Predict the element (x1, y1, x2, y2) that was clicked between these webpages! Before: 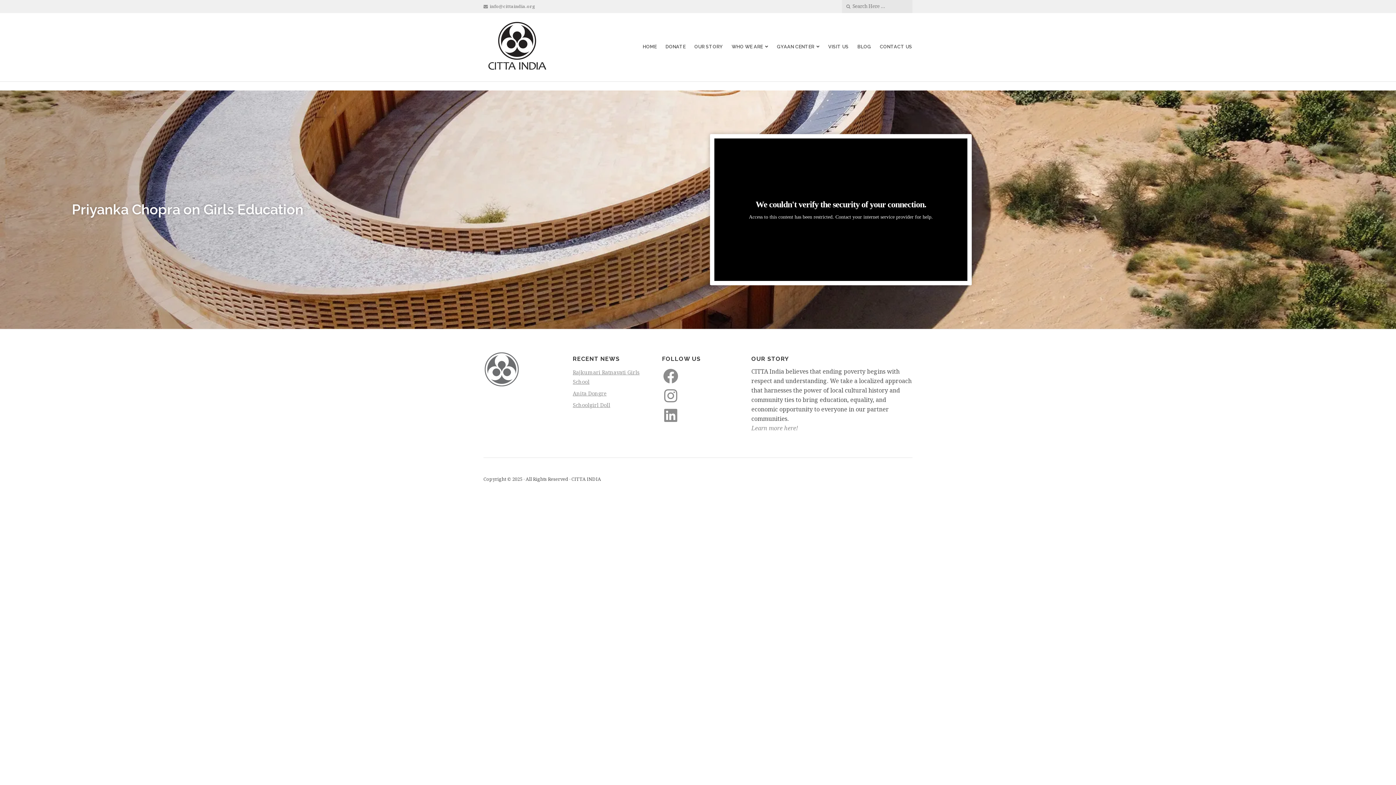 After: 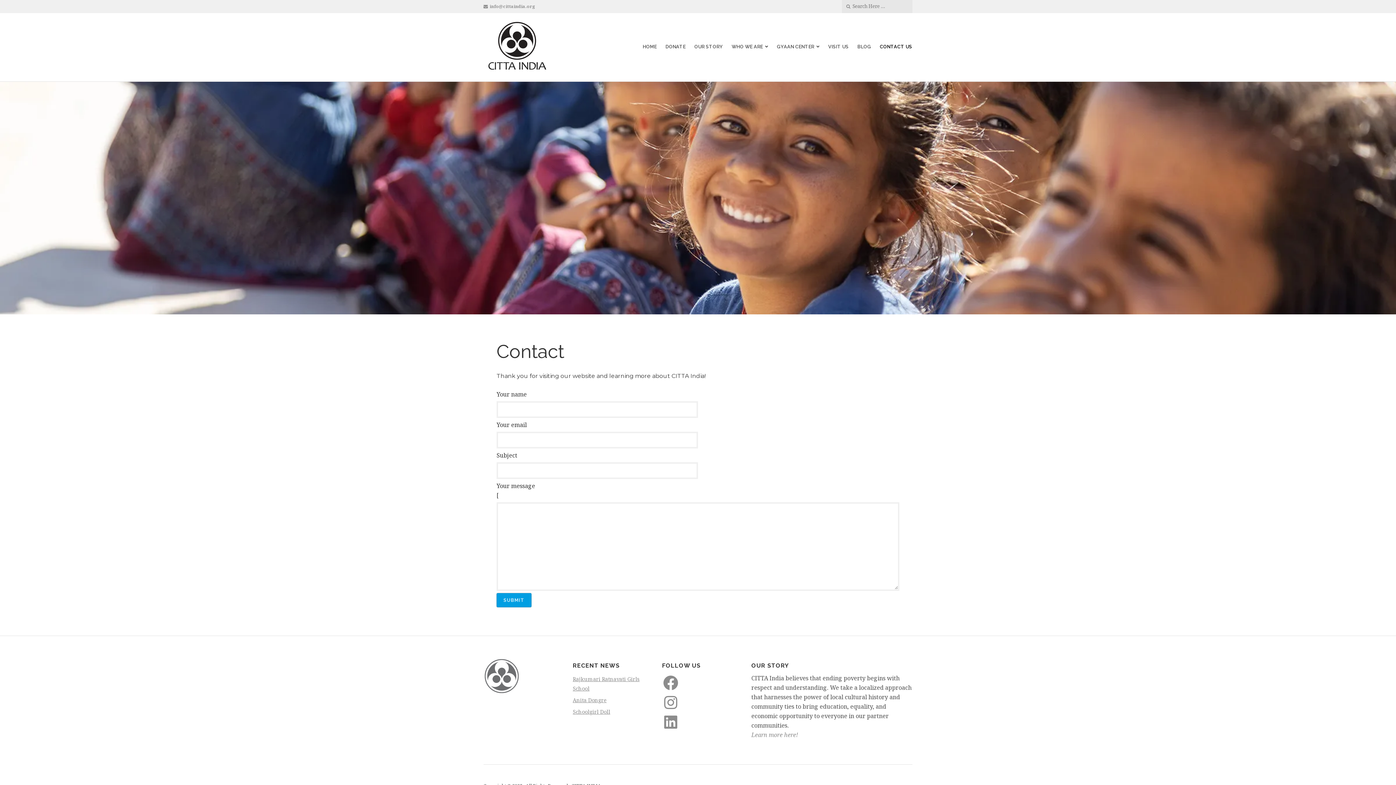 Action: bbox: (880, 40, 912, 53) label: CONTACT US